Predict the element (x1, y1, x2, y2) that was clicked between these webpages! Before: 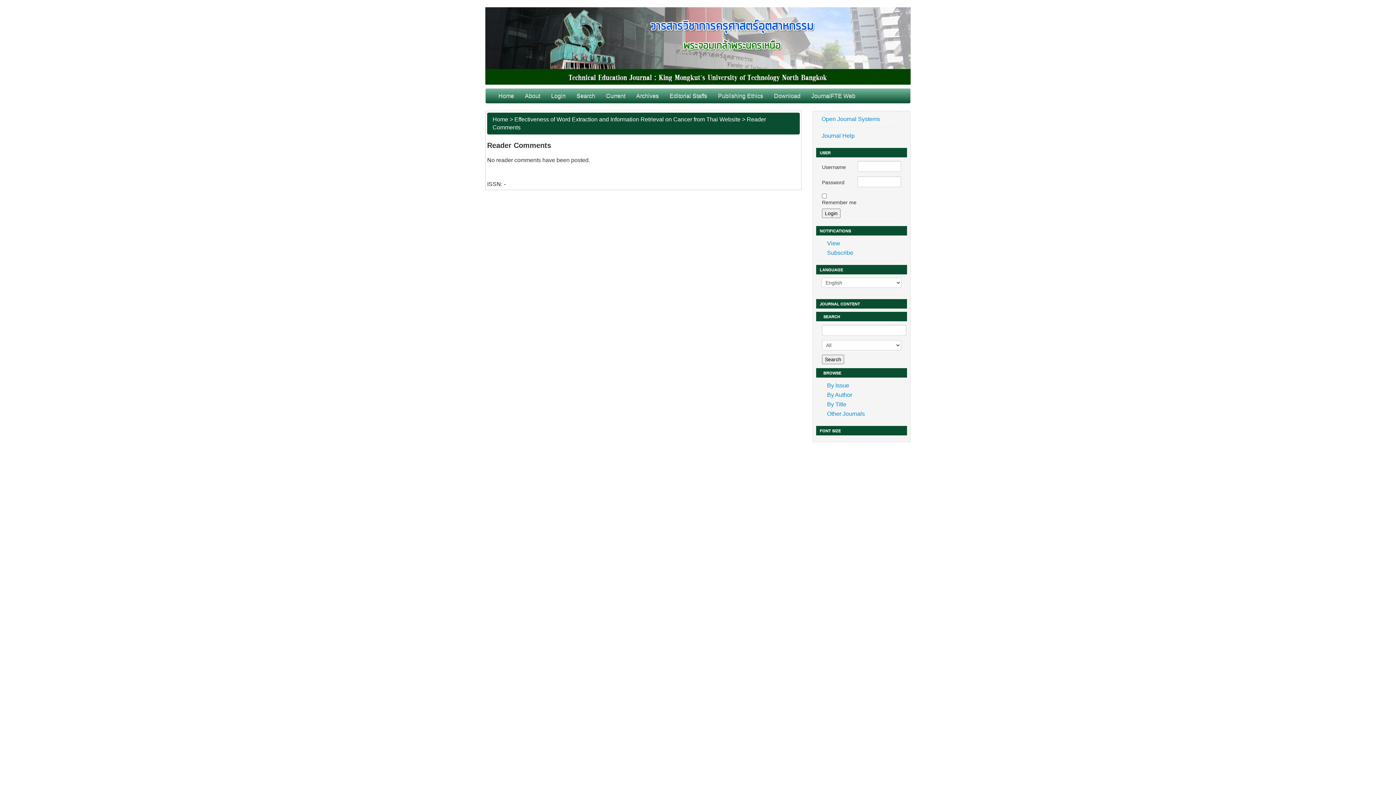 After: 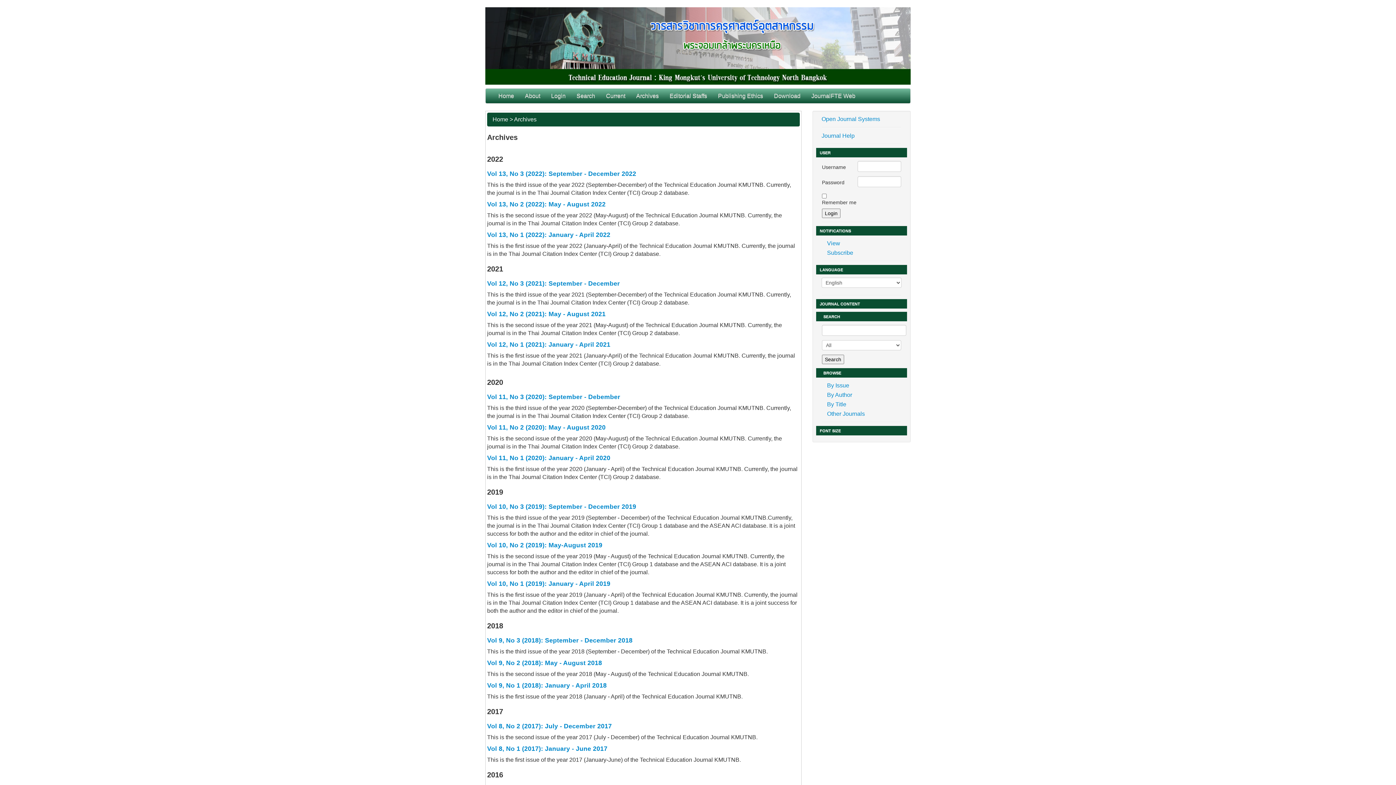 Action: label: By Issue bbox: (821, 381, 901, 390)